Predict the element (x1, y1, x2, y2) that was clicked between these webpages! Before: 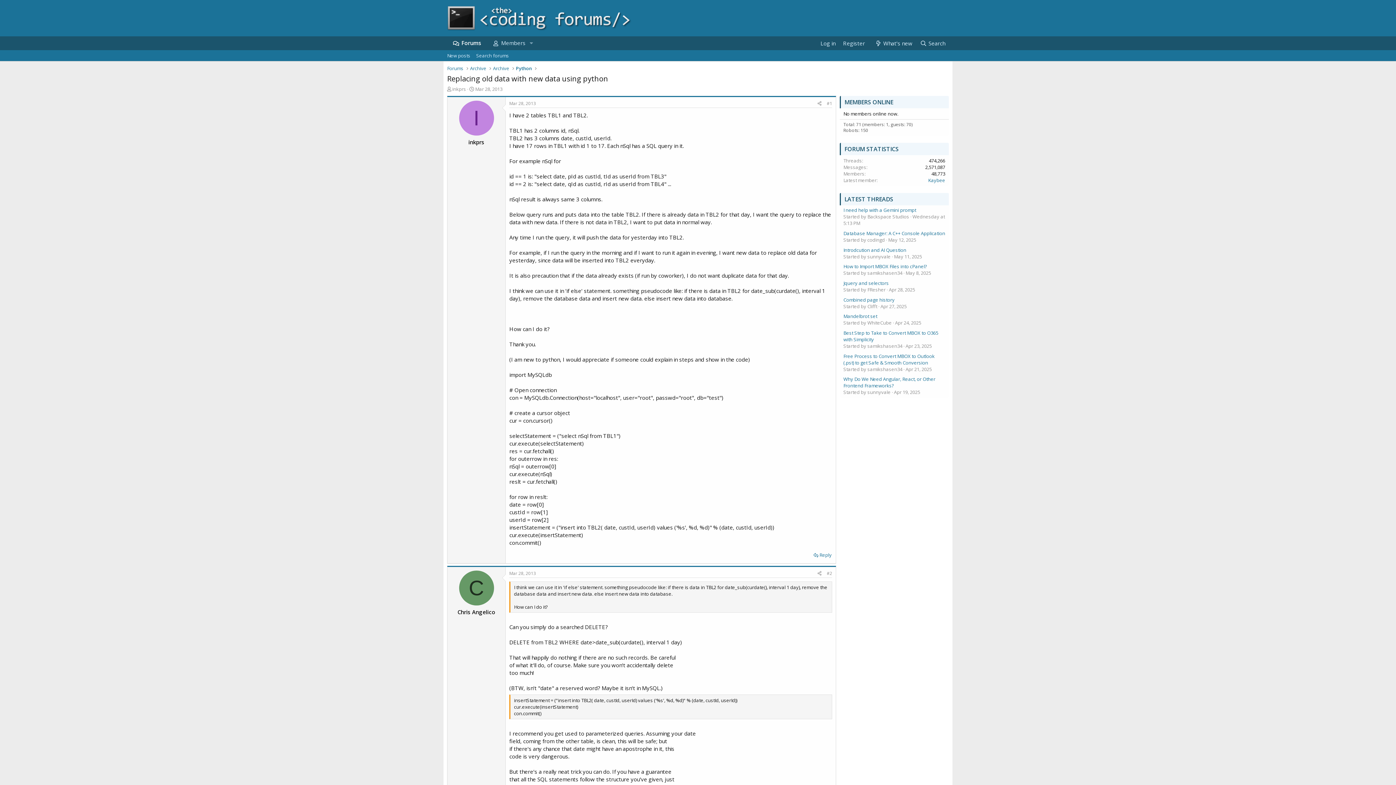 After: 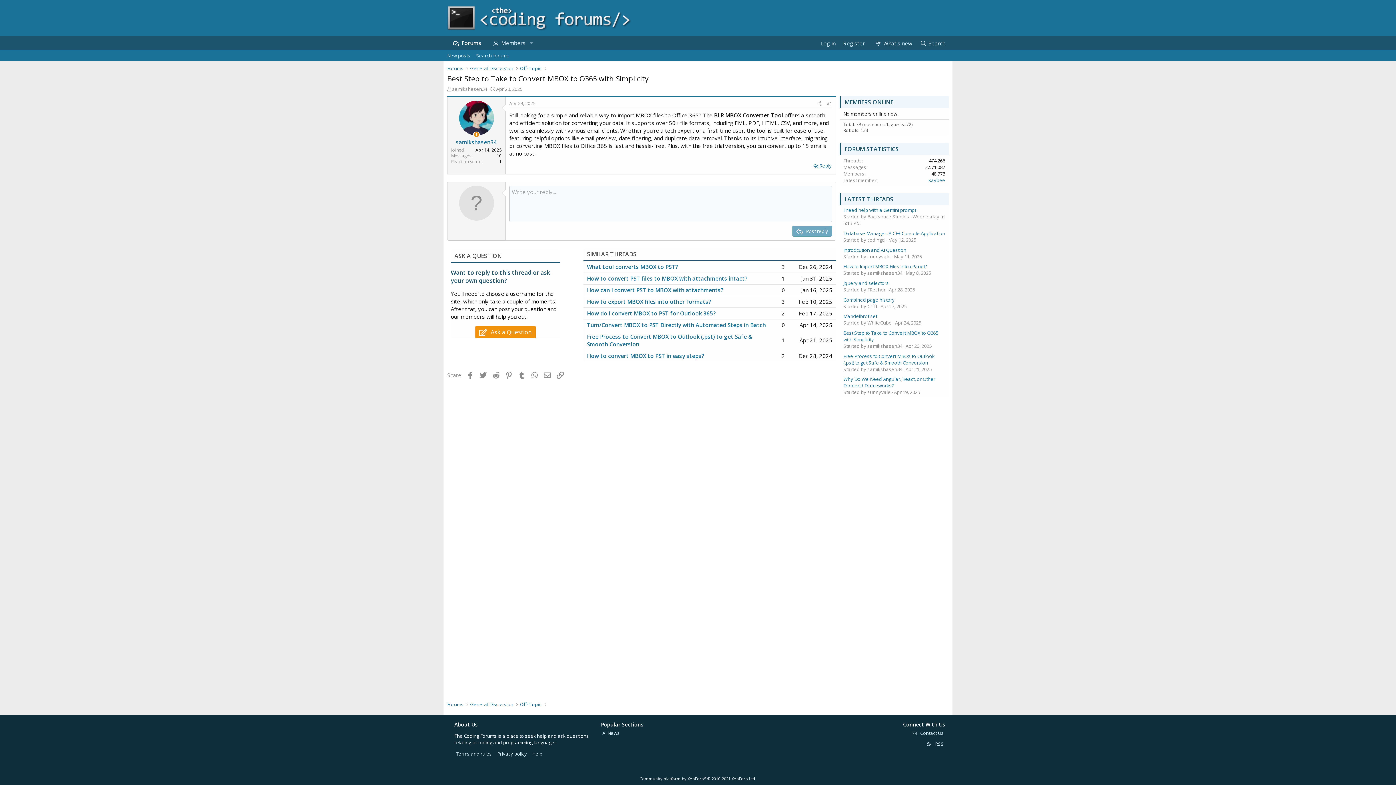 Action: label: Best Step to Take to Convert MBOX to O365 with Simplicity bbox: (843, 329, 938, 342)